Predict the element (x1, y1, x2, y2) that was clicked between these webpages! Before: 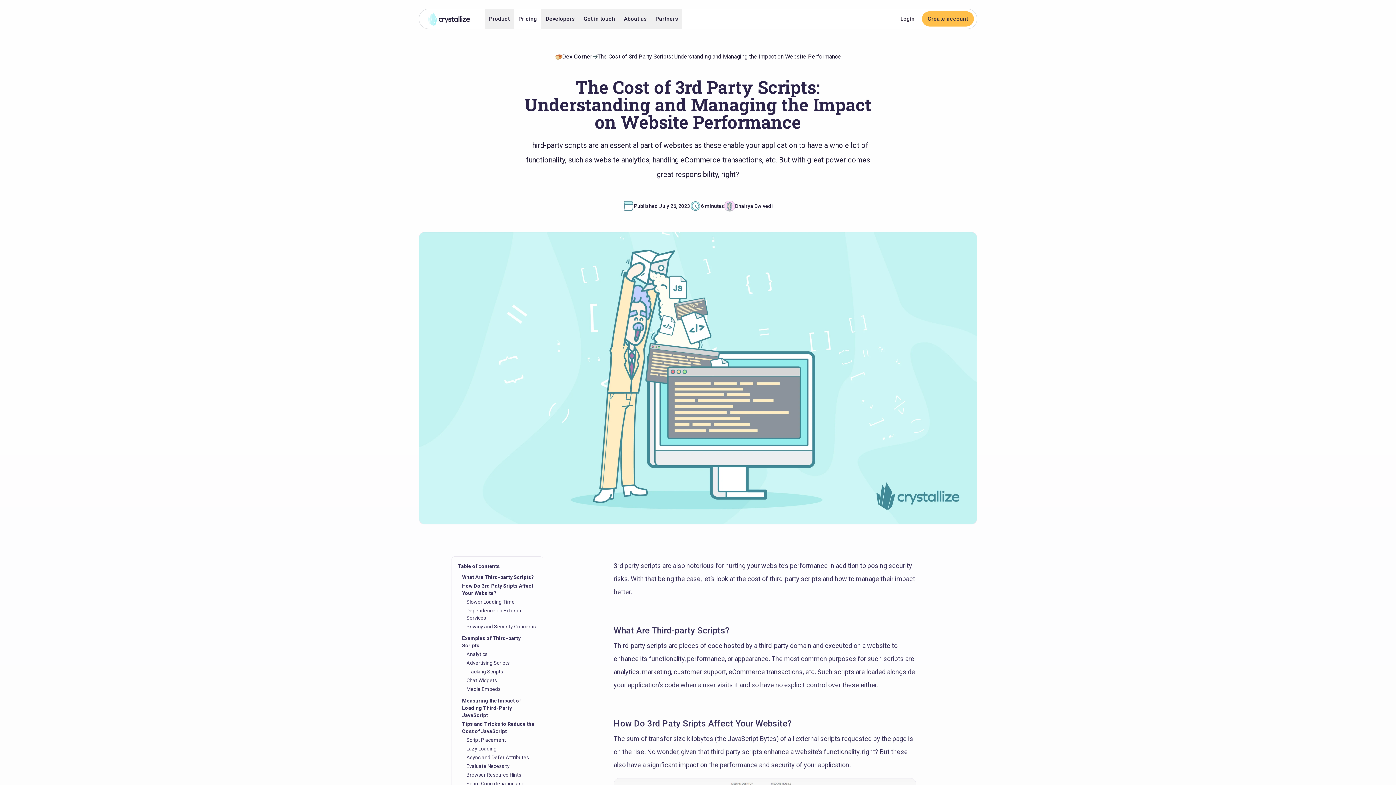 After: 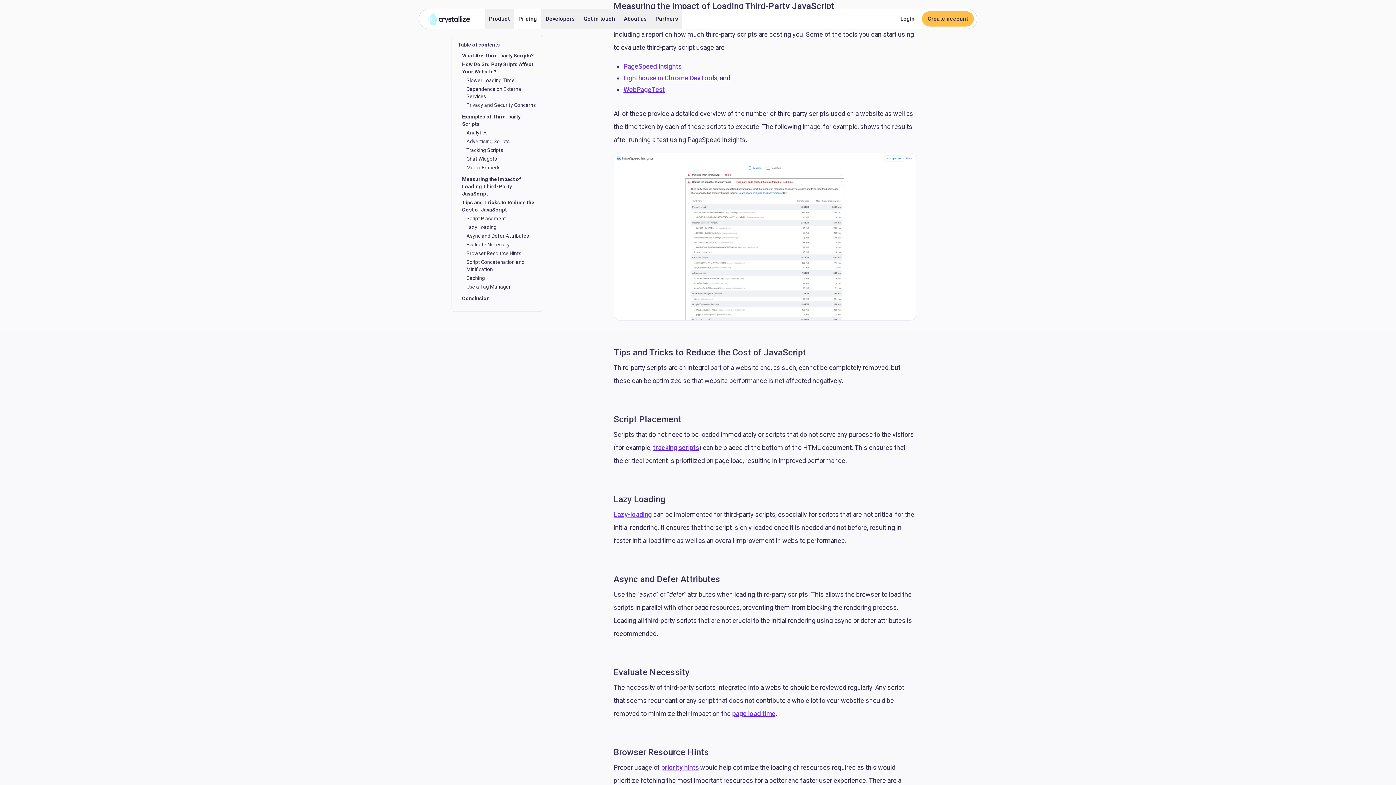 Action: bbox: (462, 696, 537, 719) label: Measuring the Impact of Loading Third-Party JavaScript